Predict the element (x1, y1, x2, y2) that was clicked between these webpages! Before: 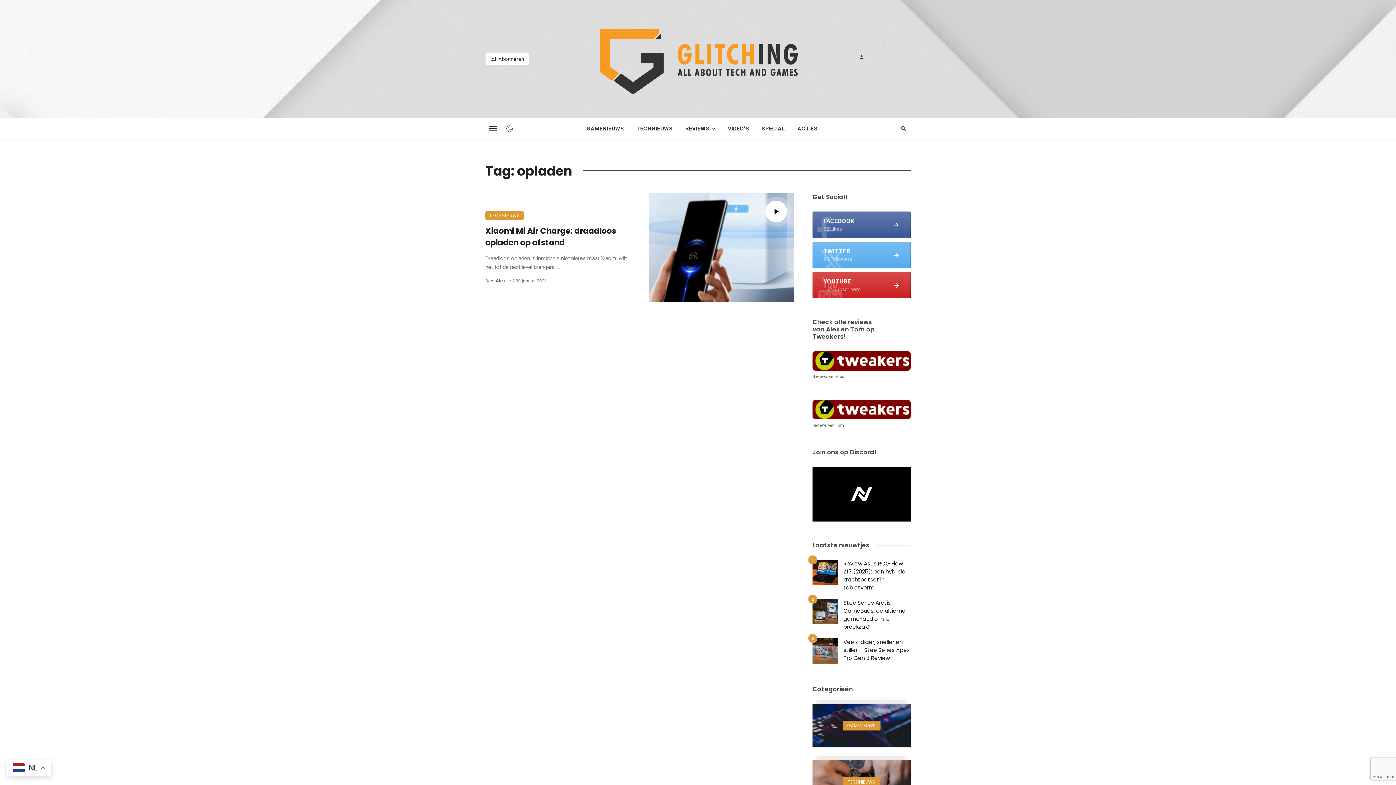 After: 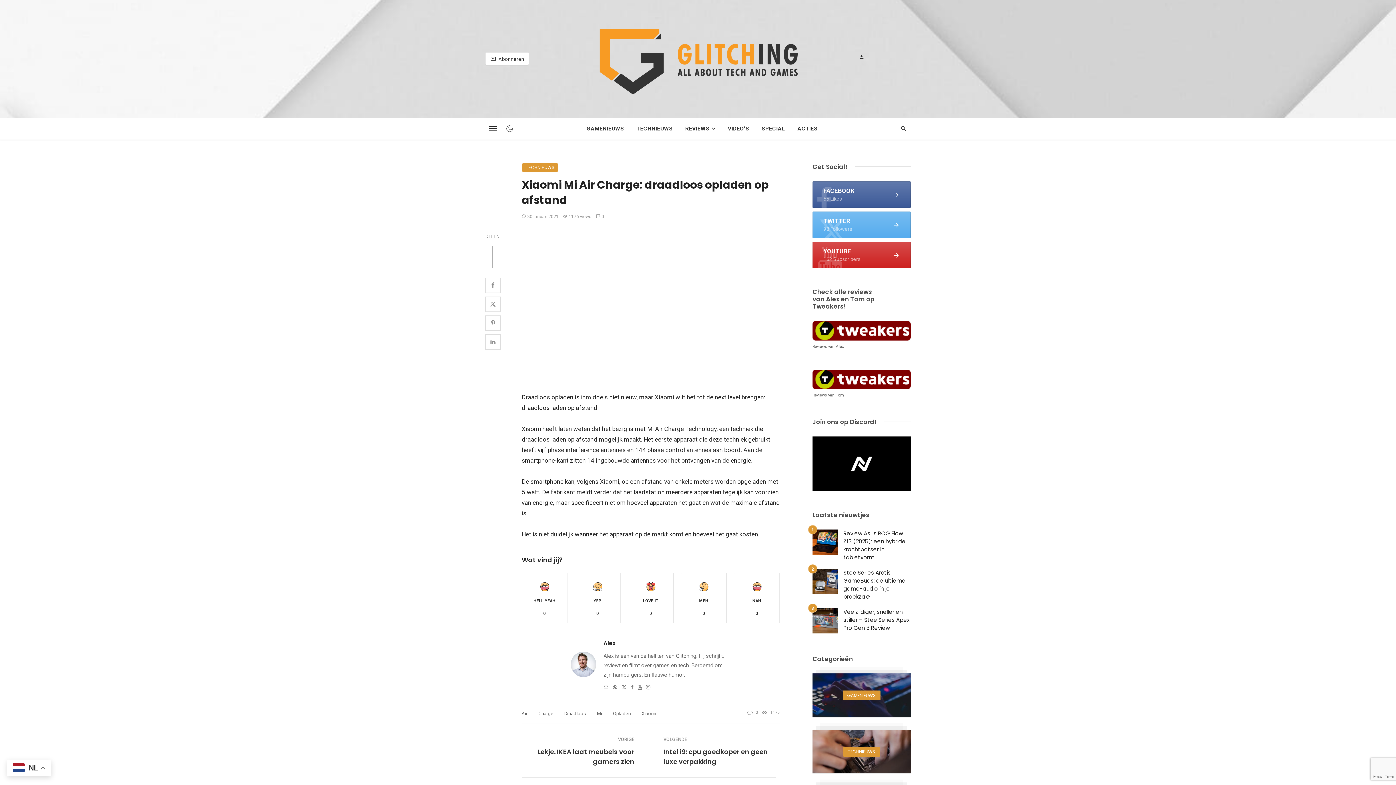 Action: bbox: (485, 225, 634, 248) label: Xiaomi Mi Air Charge: draadloos opladen op afstand